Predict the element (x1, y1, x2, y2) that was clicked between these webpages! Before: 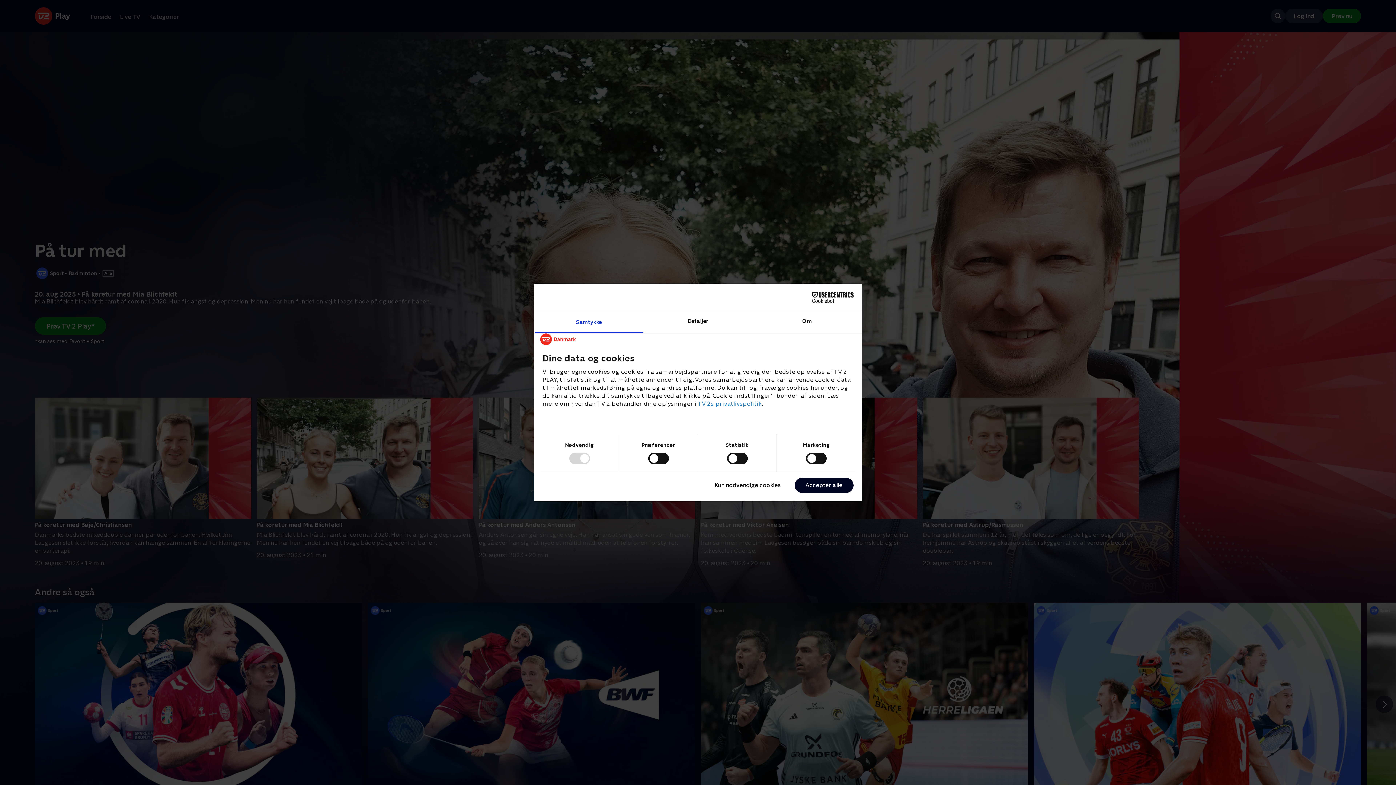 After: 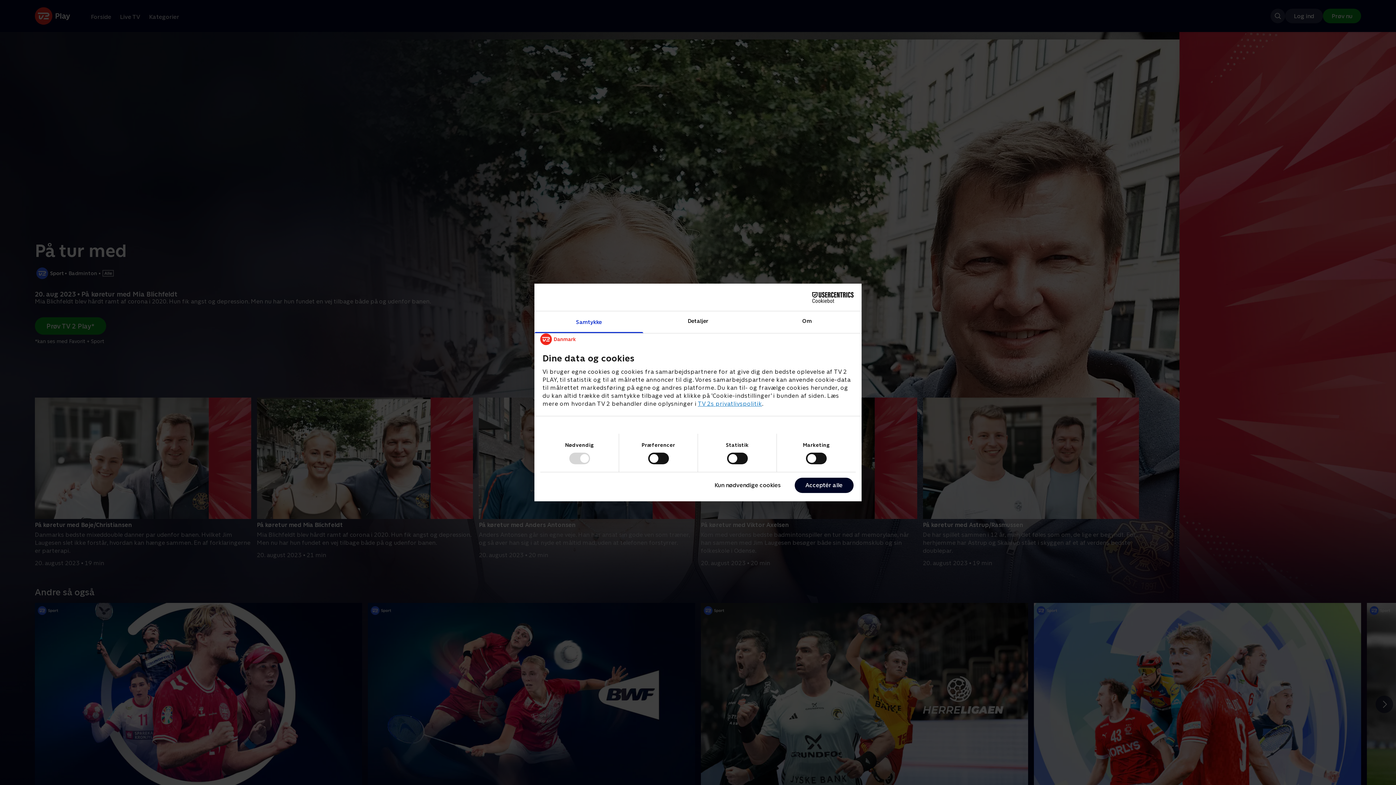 Action: label: TV 2s privatlivspolitik bbox: (698, 400, 762, 407)